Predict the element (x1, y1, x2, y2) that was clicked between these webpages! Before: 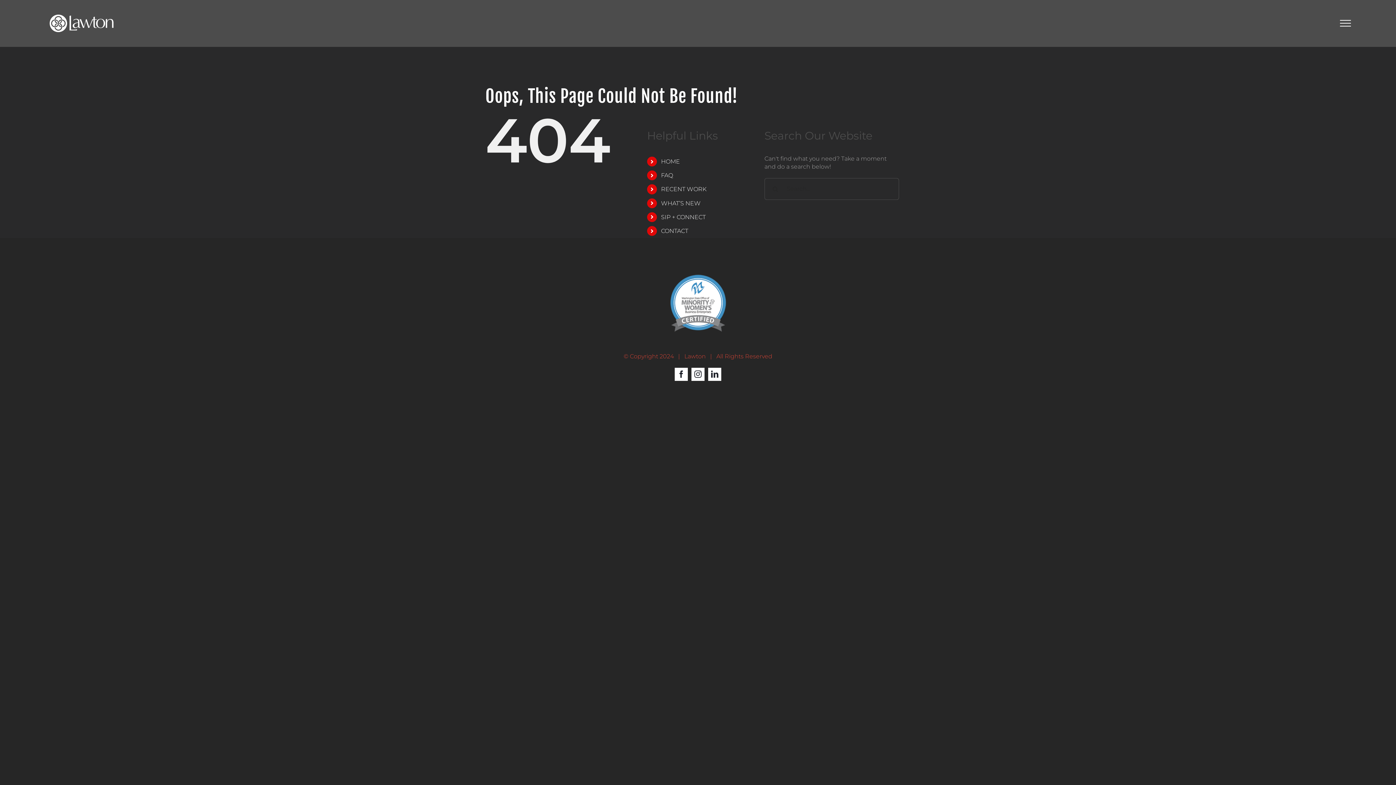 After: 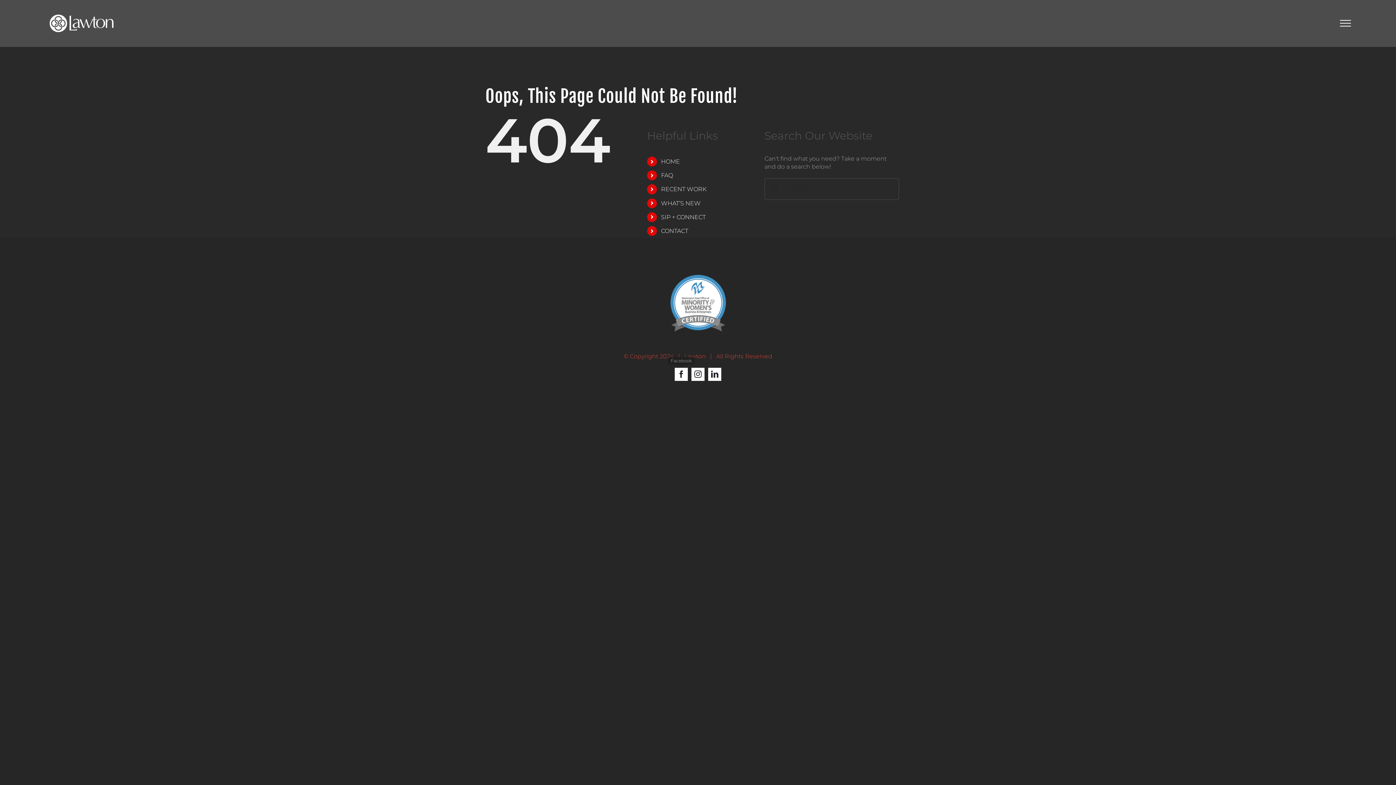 Action: label: Facebook bbox: (674, 367, 688, 380)